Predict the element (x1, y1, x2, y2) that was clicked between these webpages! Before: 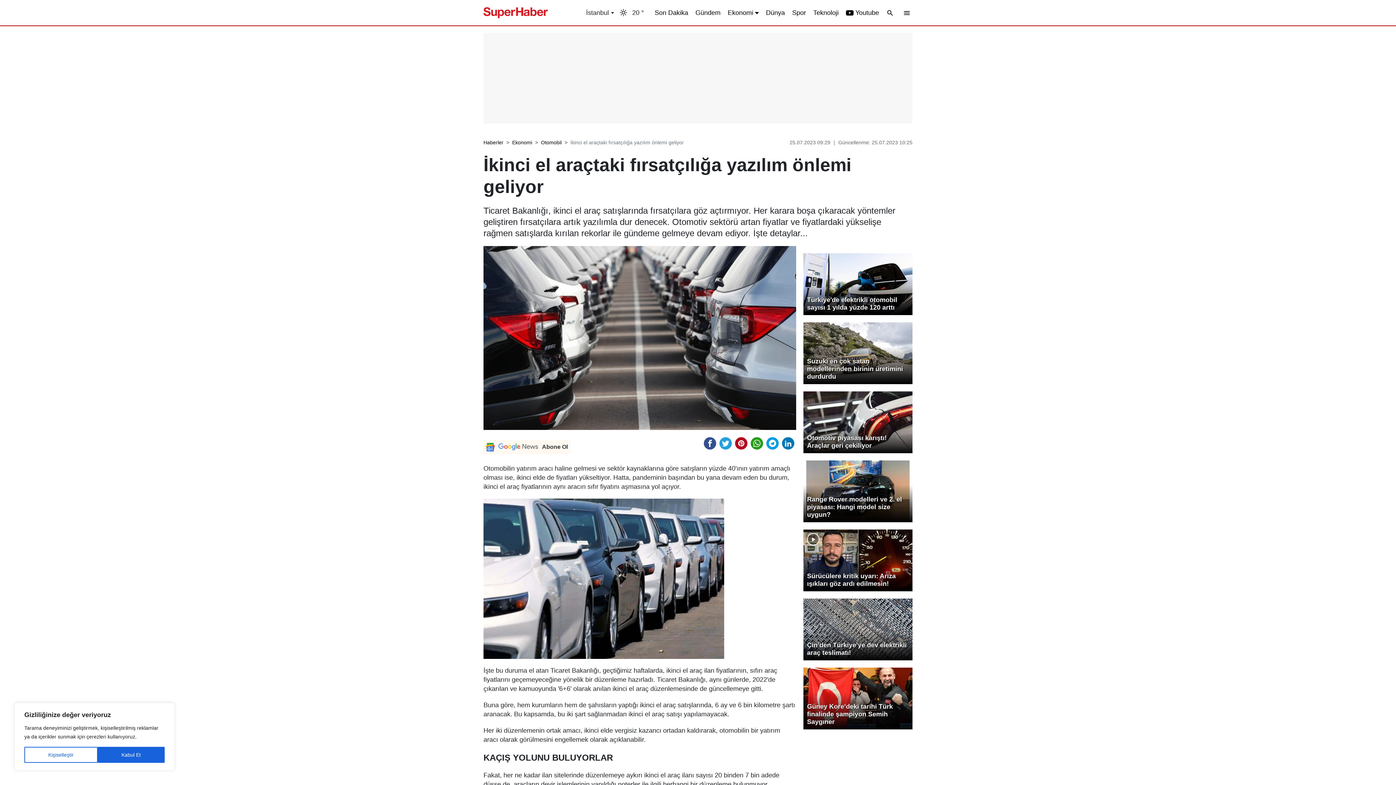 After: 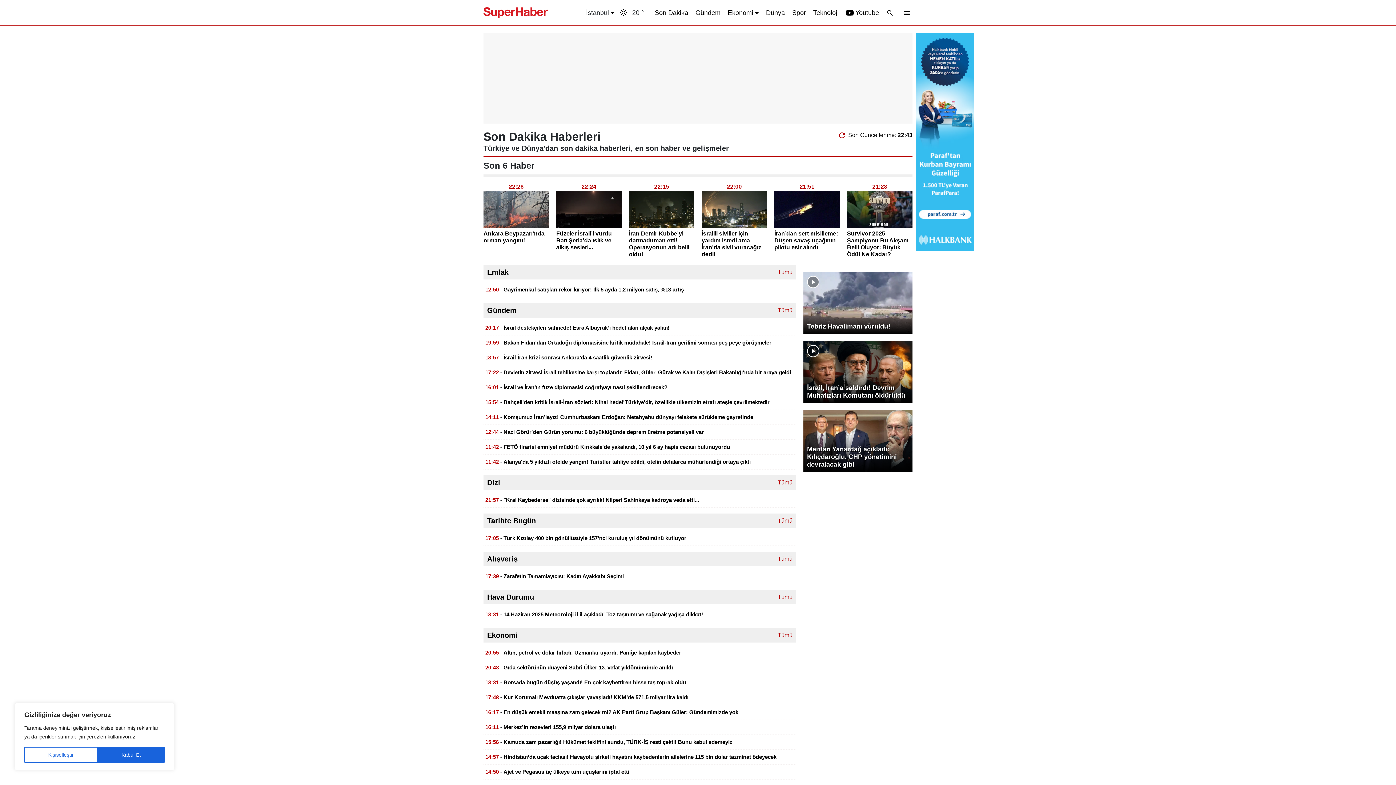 Action: bbox: (654, 7, 688, 17) label: Son Dakika